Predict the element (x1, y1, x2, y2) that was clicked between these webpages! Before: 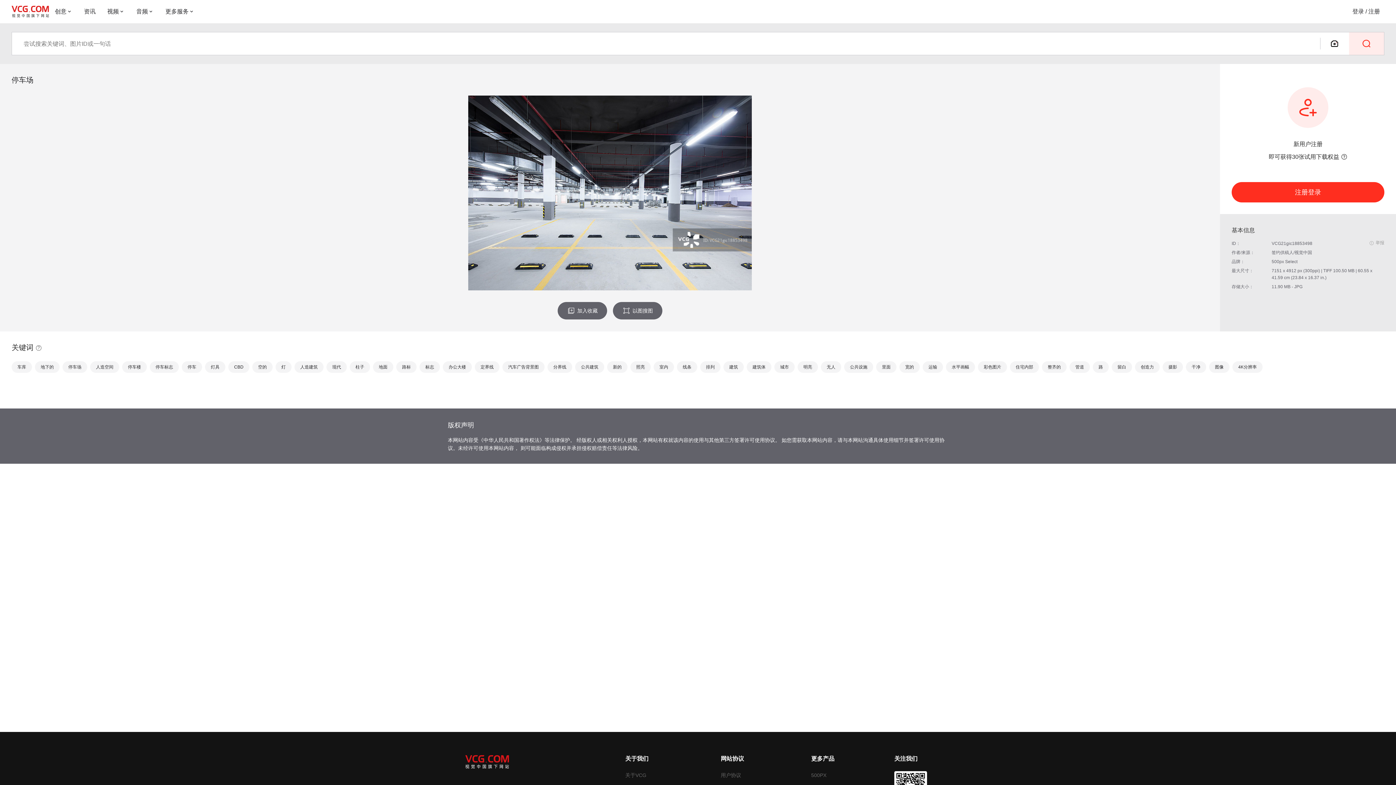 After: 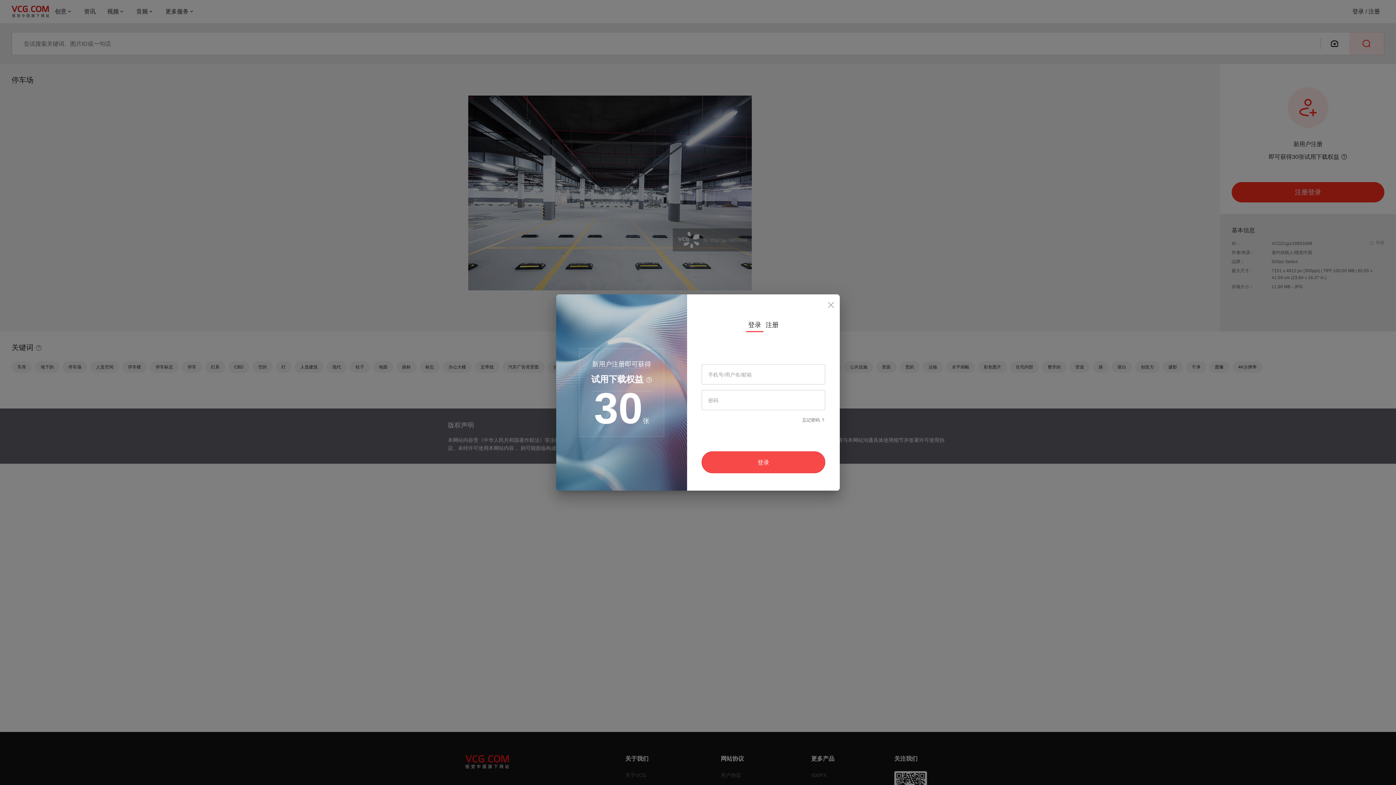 Action: bbox: (1348, 5, 1384, 18) label: 登录 / 注册